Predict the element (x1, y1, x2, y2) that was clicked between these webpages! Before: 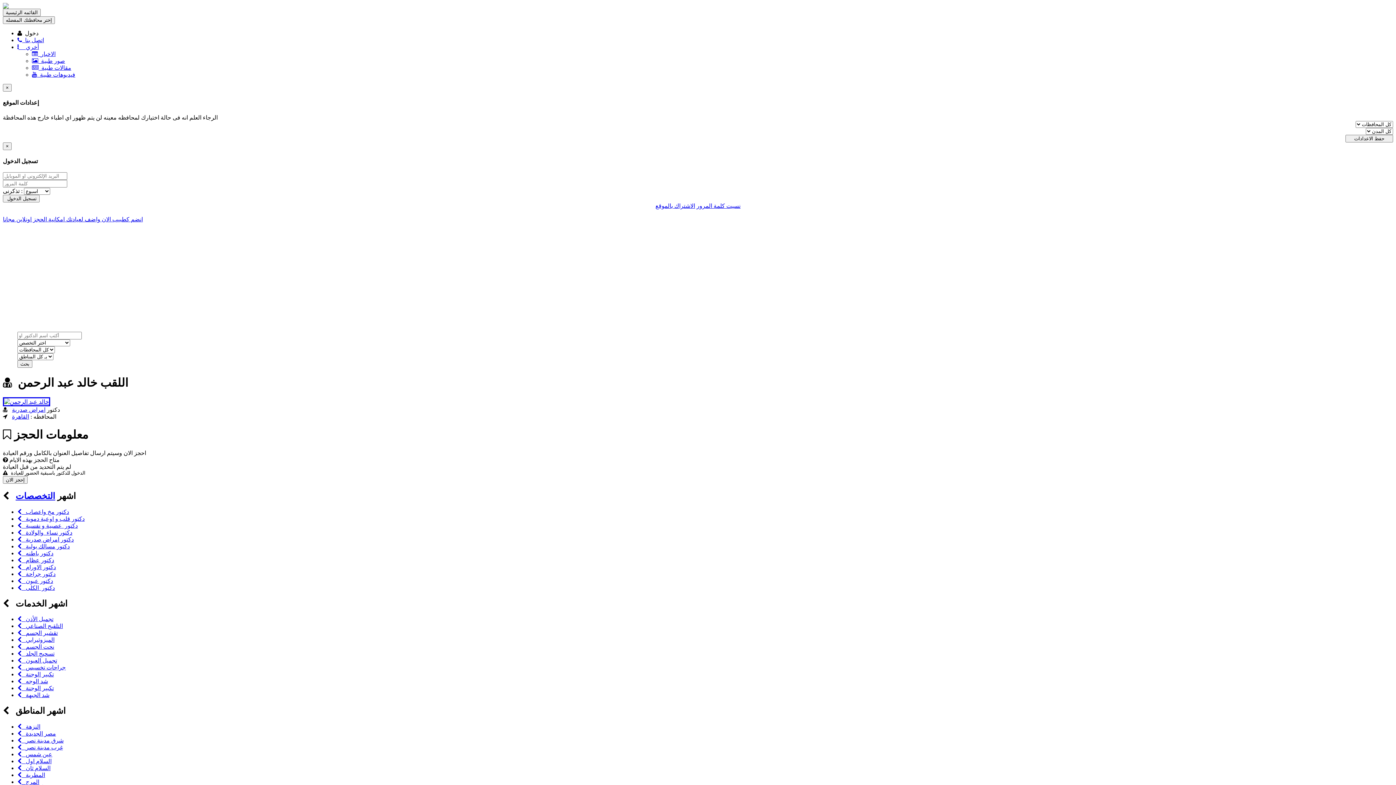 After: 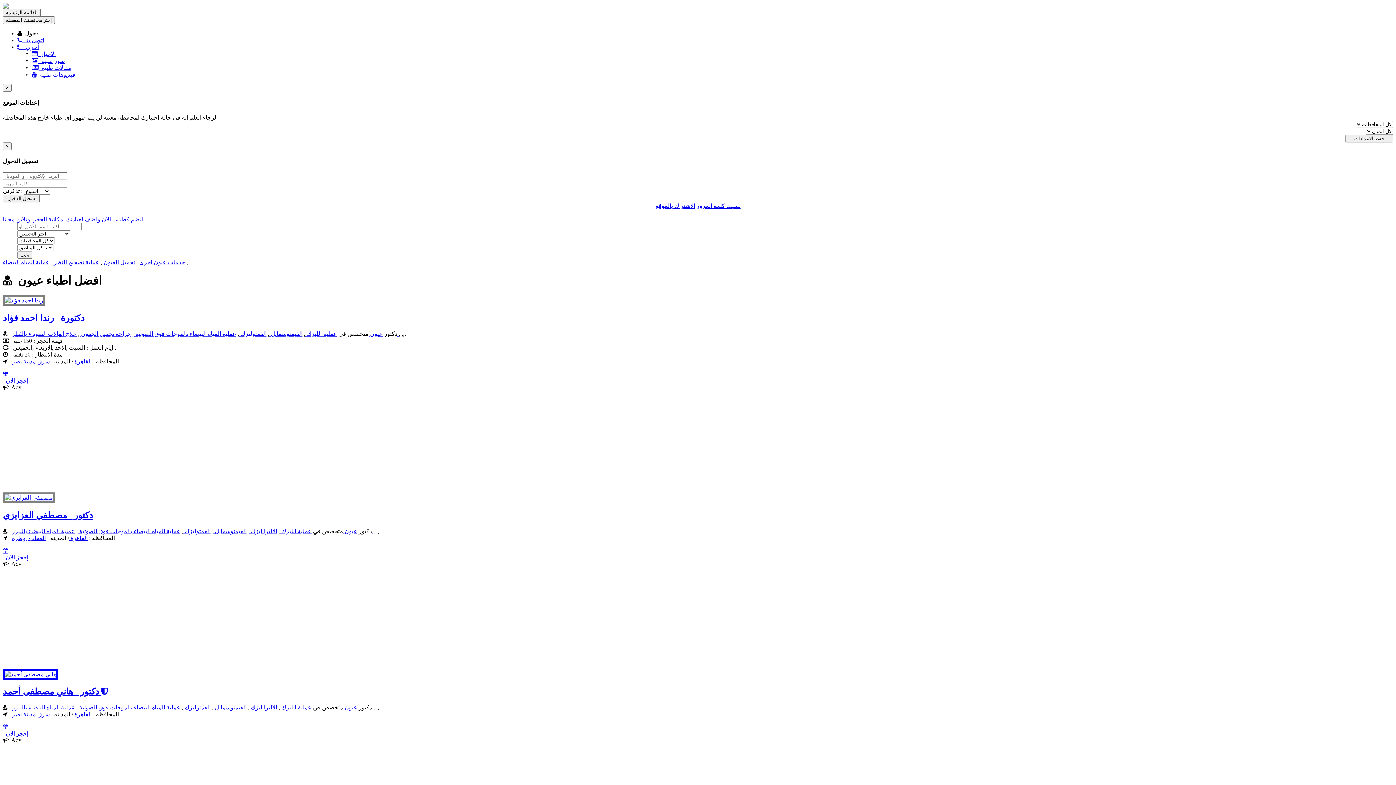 Action: bbox: (17, 578, 53, 584) label:    دكتور عيون